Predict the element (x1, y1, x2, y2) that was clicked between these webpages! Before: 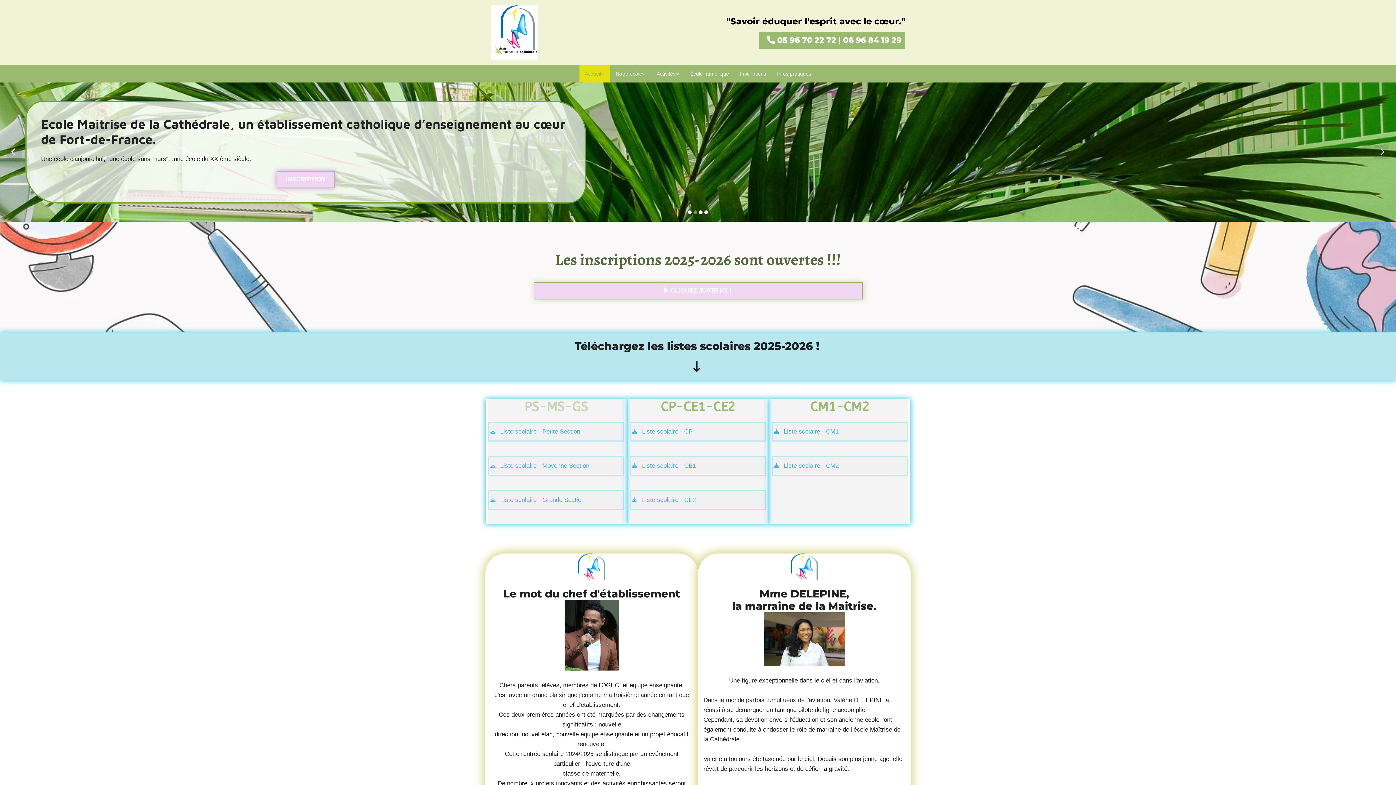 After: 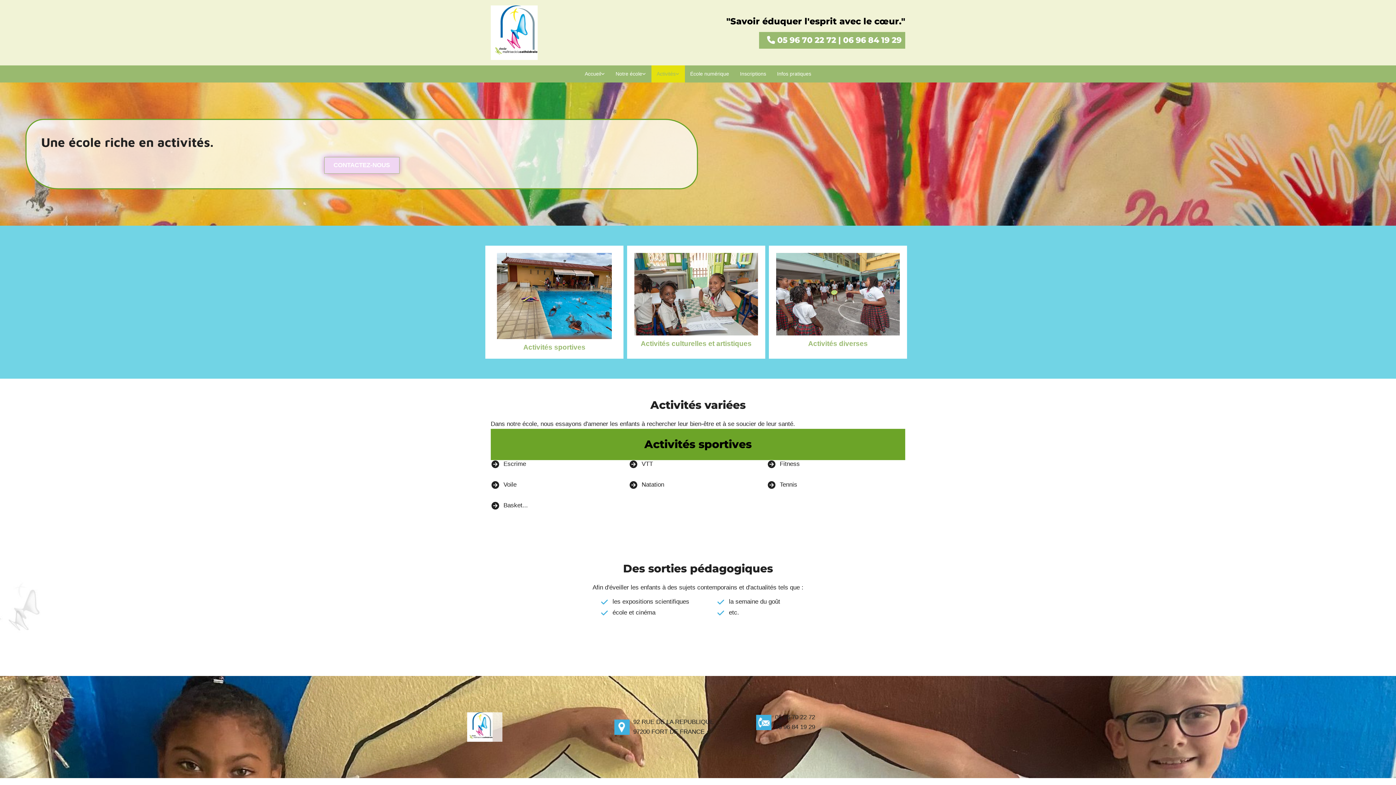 Action: bbox: (651, 65, 684, 82) label: Activités